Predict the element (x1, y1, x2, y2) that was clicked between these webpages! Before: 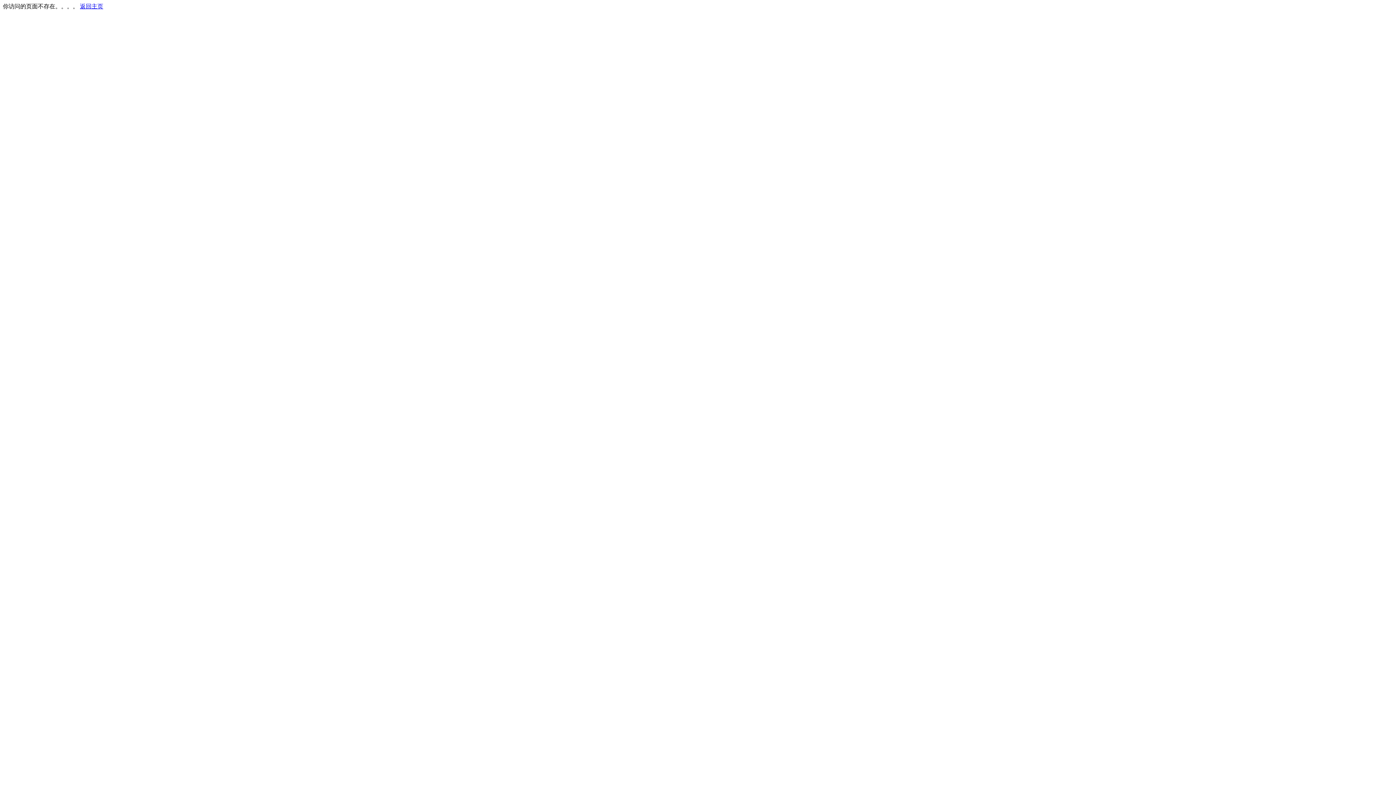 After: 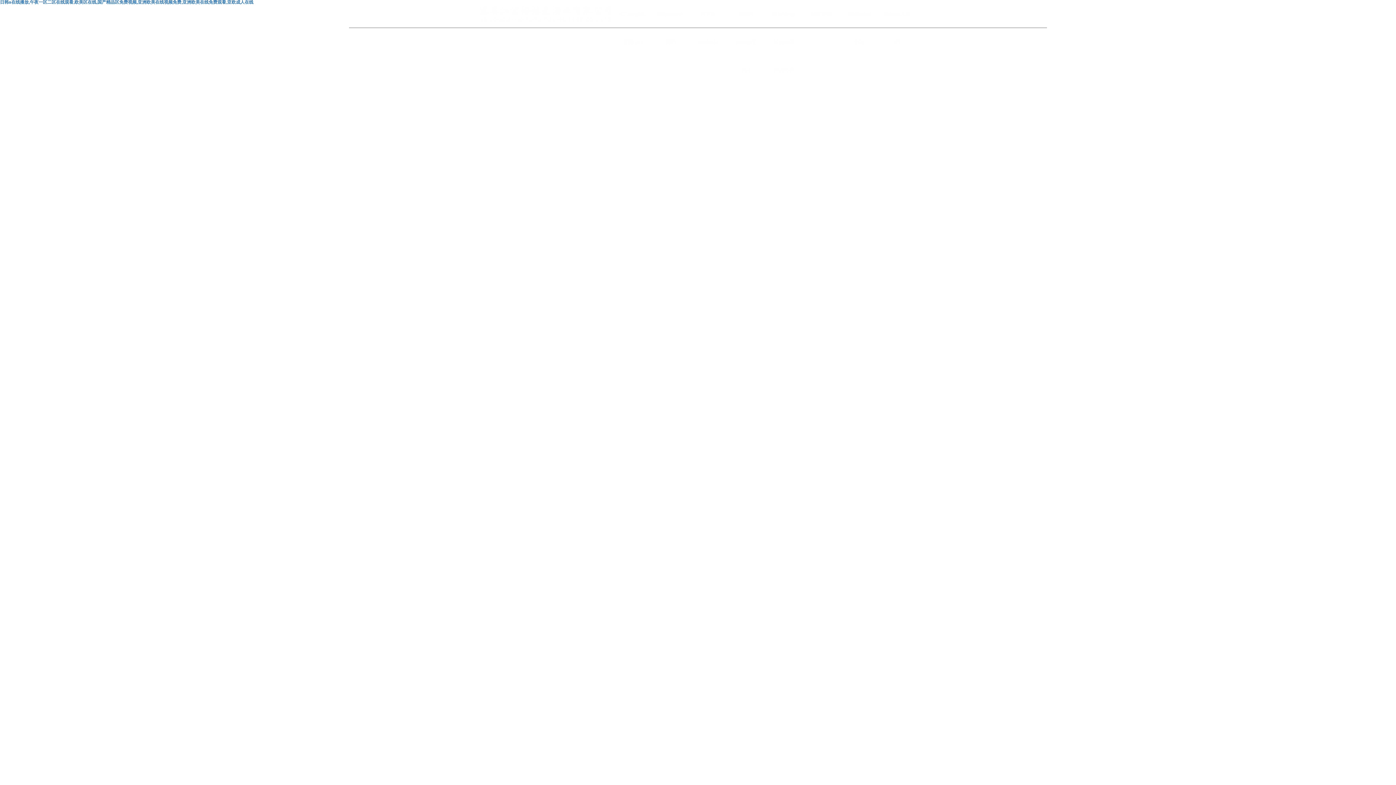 Action: label: 返回主页 bbox: (80, 3, 103, 9)